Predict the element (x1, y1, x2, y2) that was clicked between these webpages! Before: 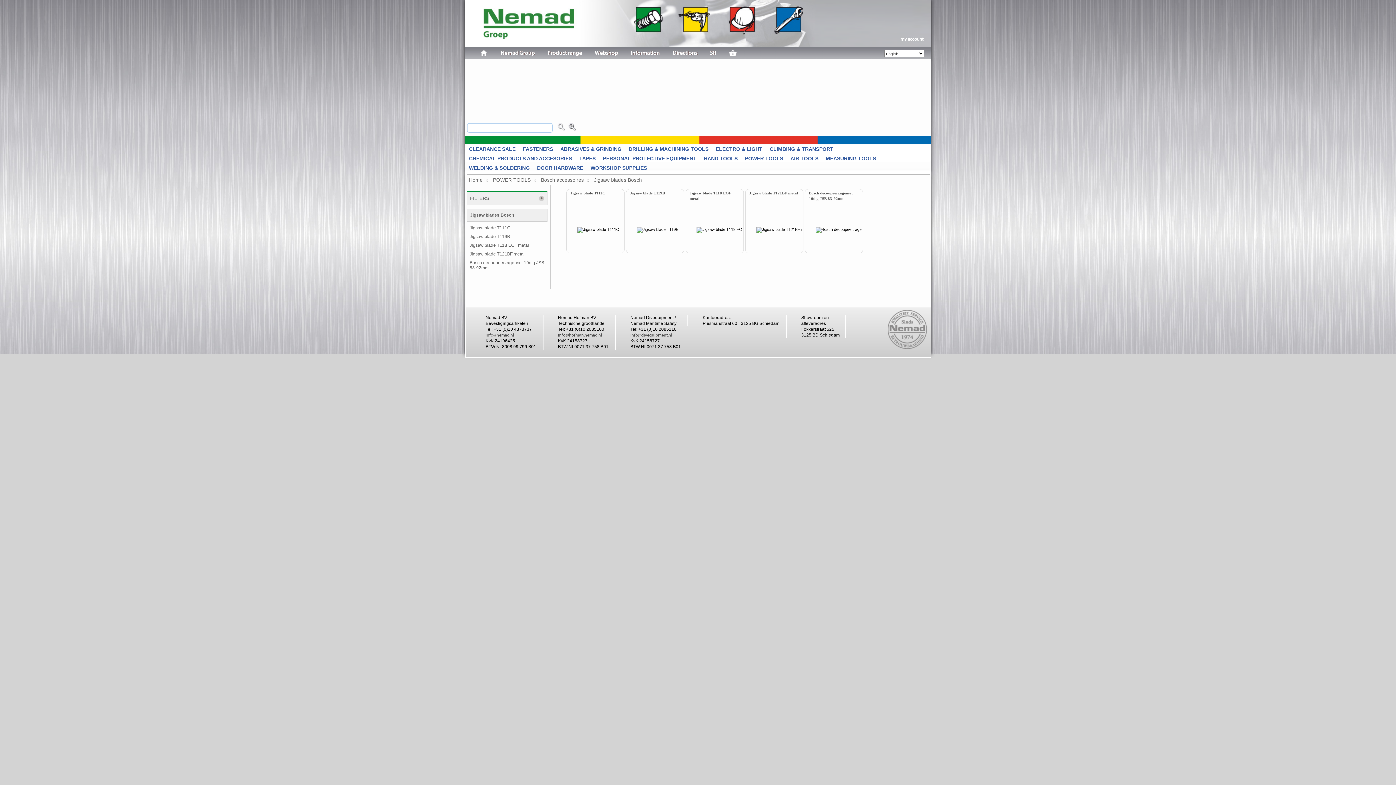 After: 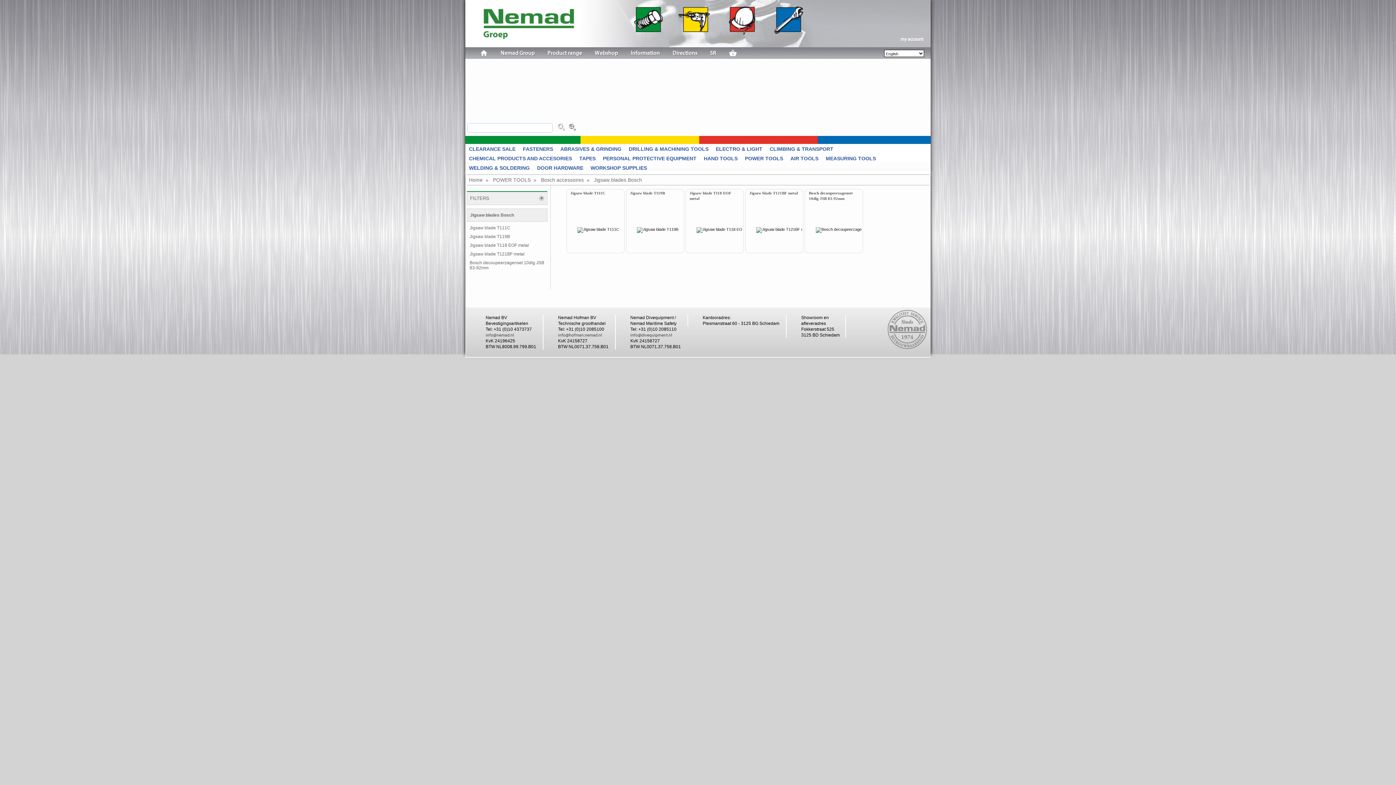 Action: label: Jigsaw blades Bosch bbox: (594, 177, 642, 182)